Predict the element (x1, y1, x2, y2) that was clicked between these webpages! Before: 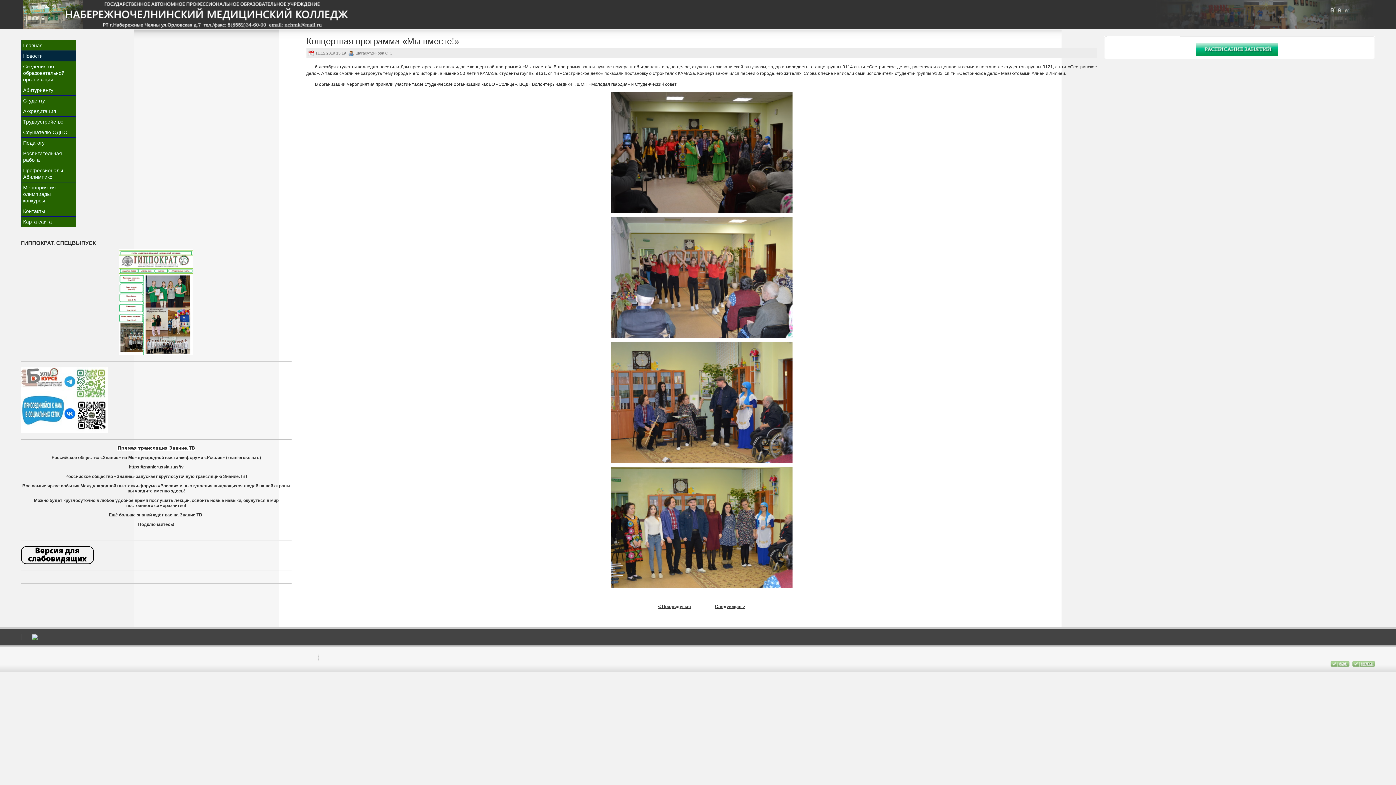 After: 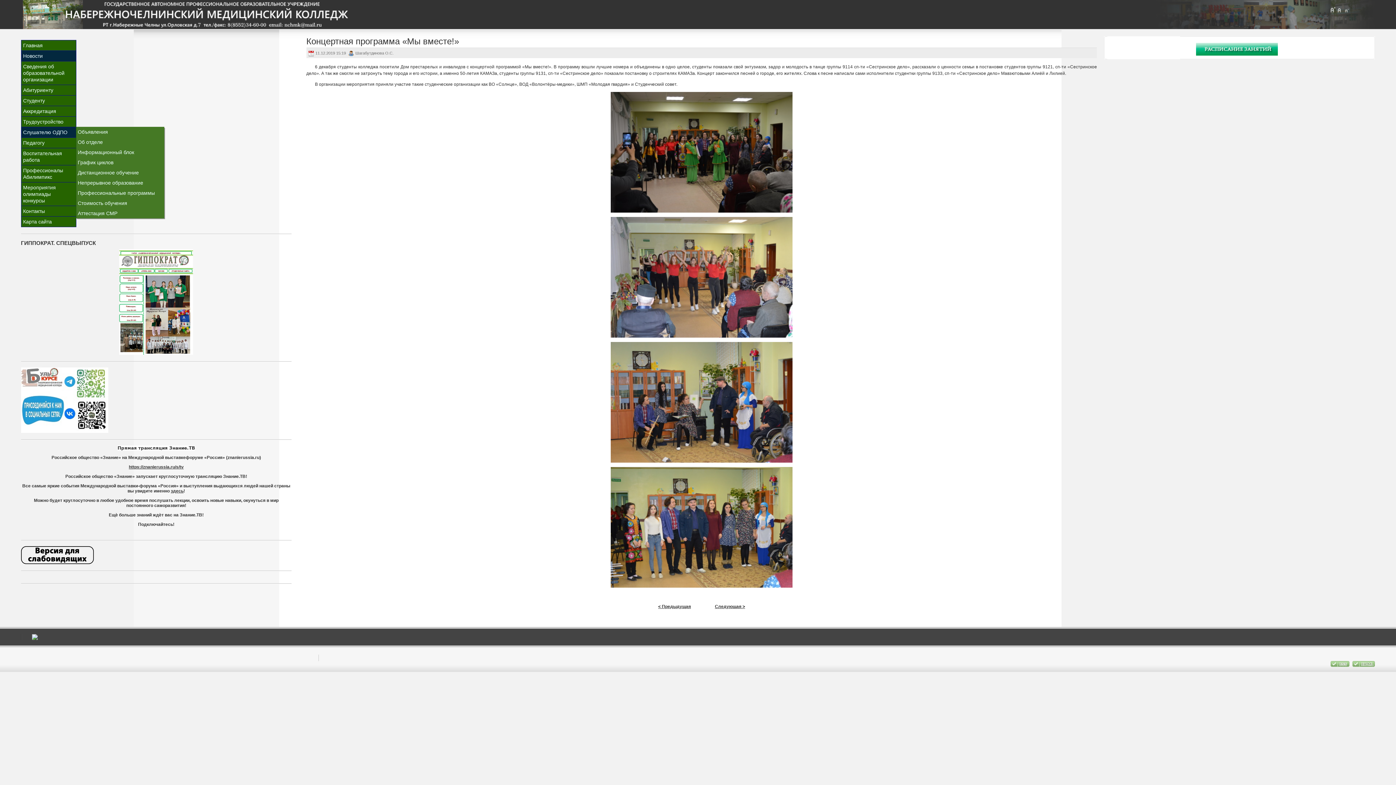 Action: label: Слушателю ОДПО bbox: (21, 127, 75, 137)